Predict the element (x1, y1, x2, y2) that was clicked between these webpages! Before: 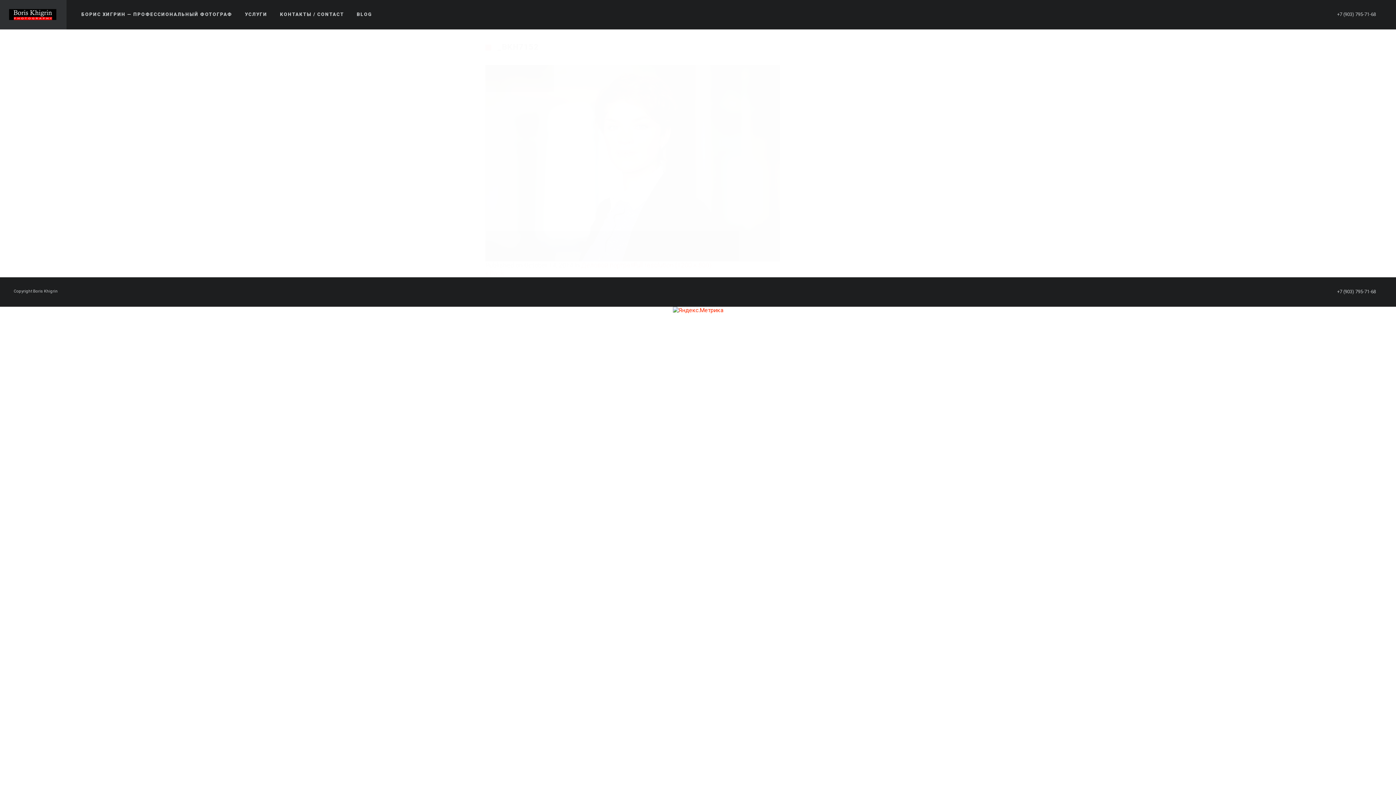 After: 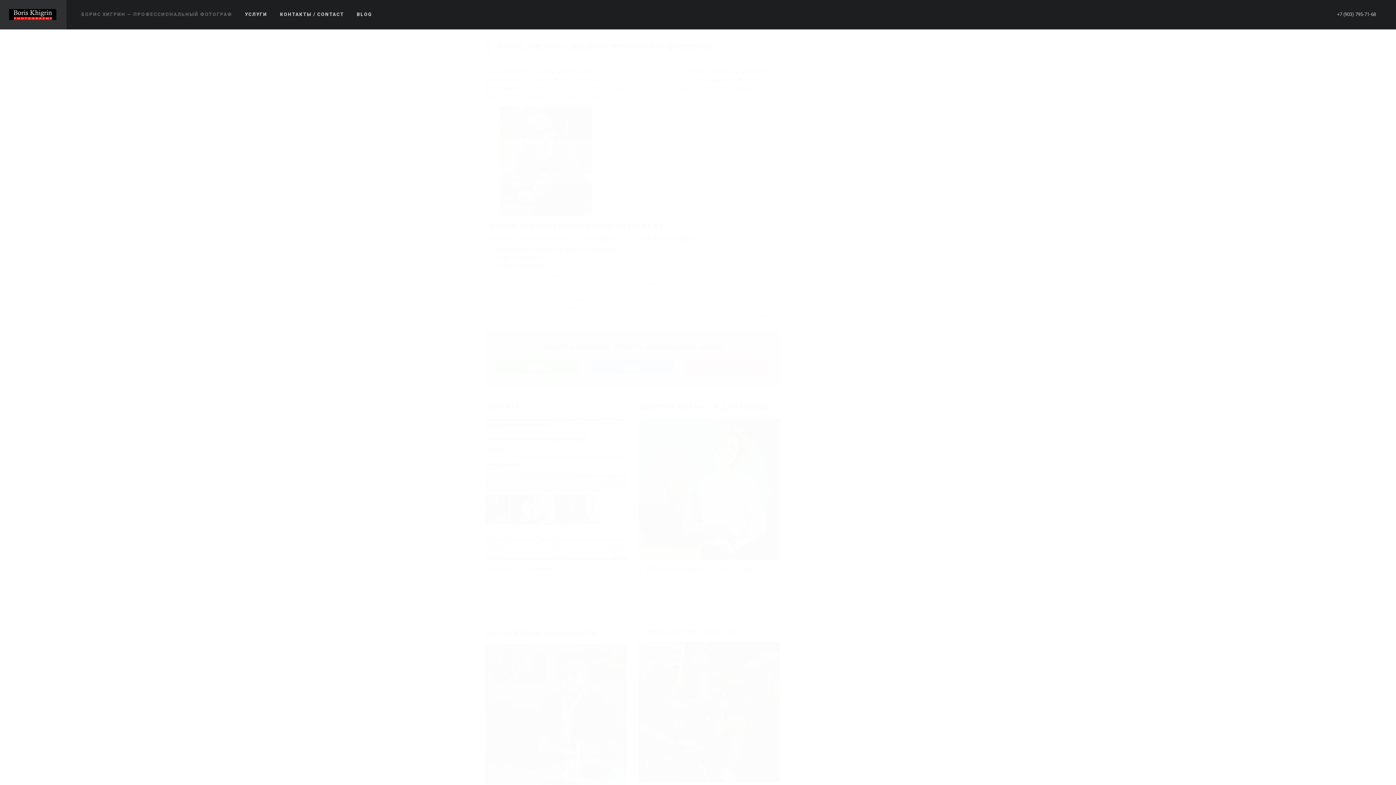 Action: label: БОРИС ХИГРИН — ПРОФЕССИОНАЛЬНЫЙ ФОТОГРАФ bbox: (81, 0, 232, 29)